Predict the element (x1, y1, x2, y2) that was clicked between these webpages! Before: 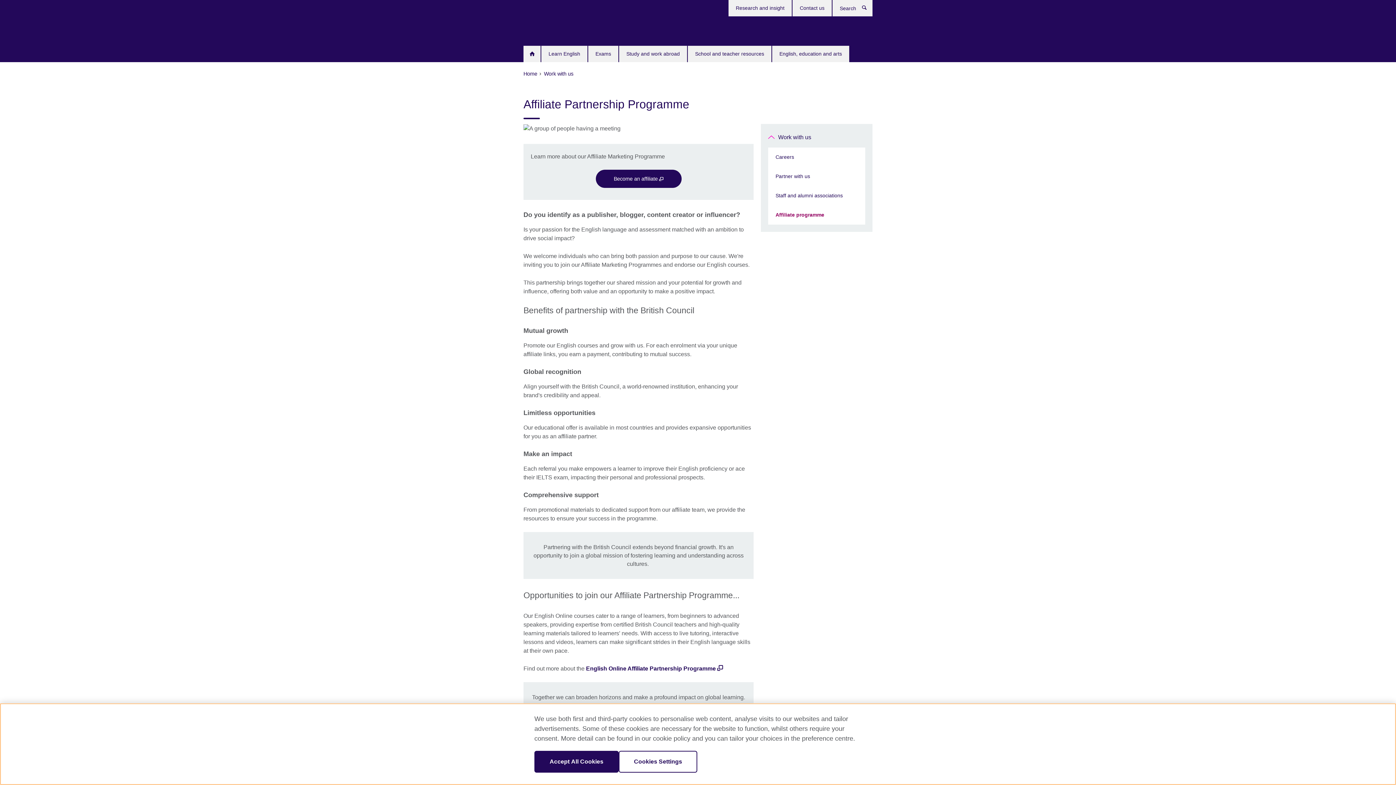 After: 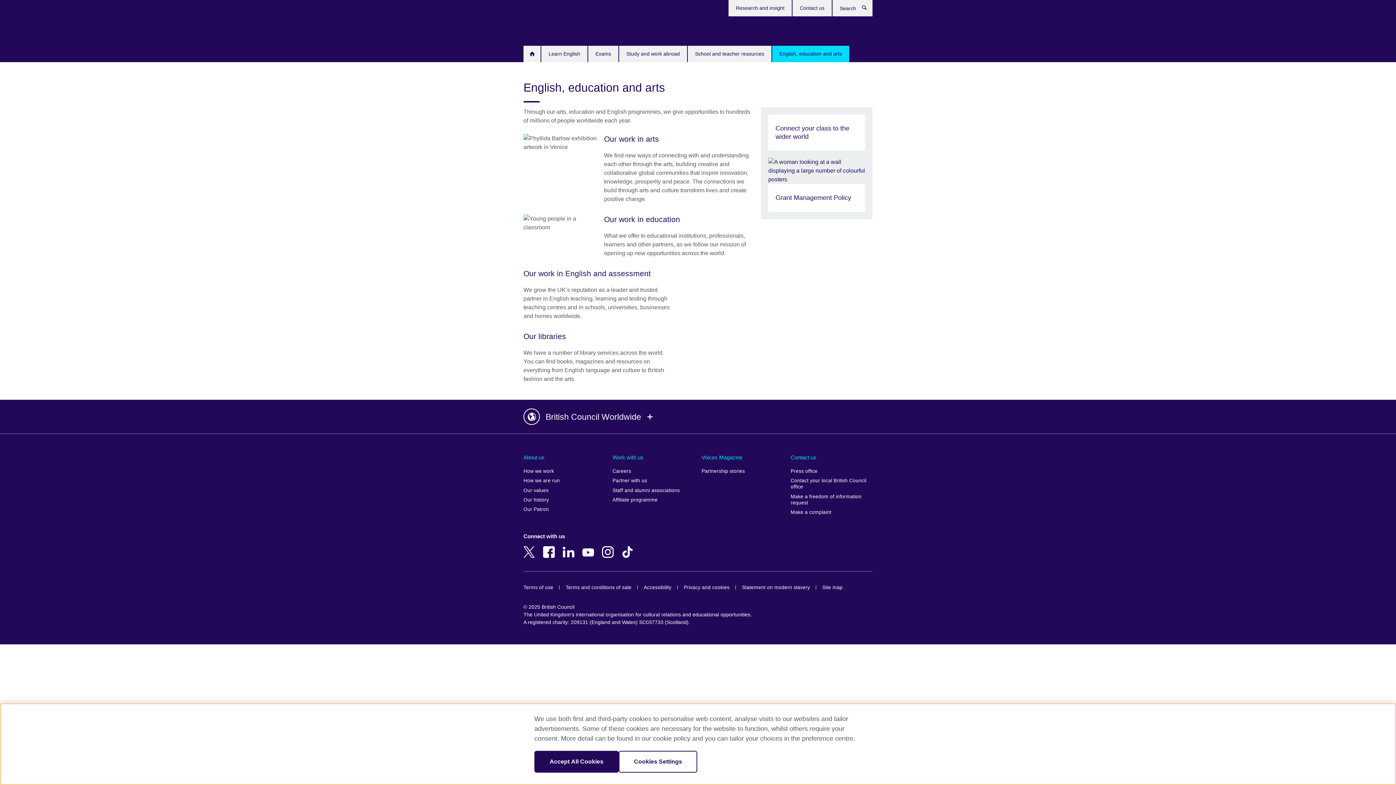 Action: label: English, education and arts bbox: (772, 45, 849, 62)